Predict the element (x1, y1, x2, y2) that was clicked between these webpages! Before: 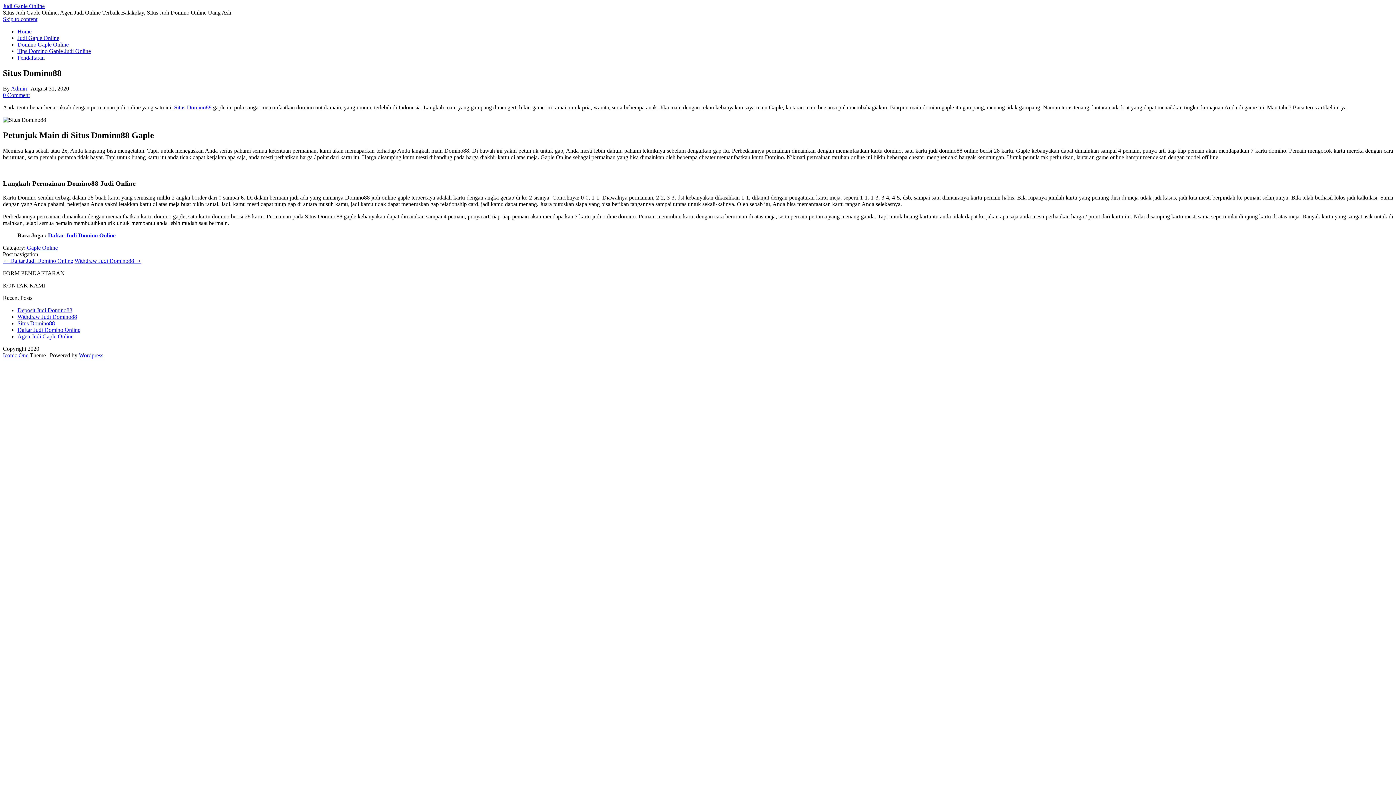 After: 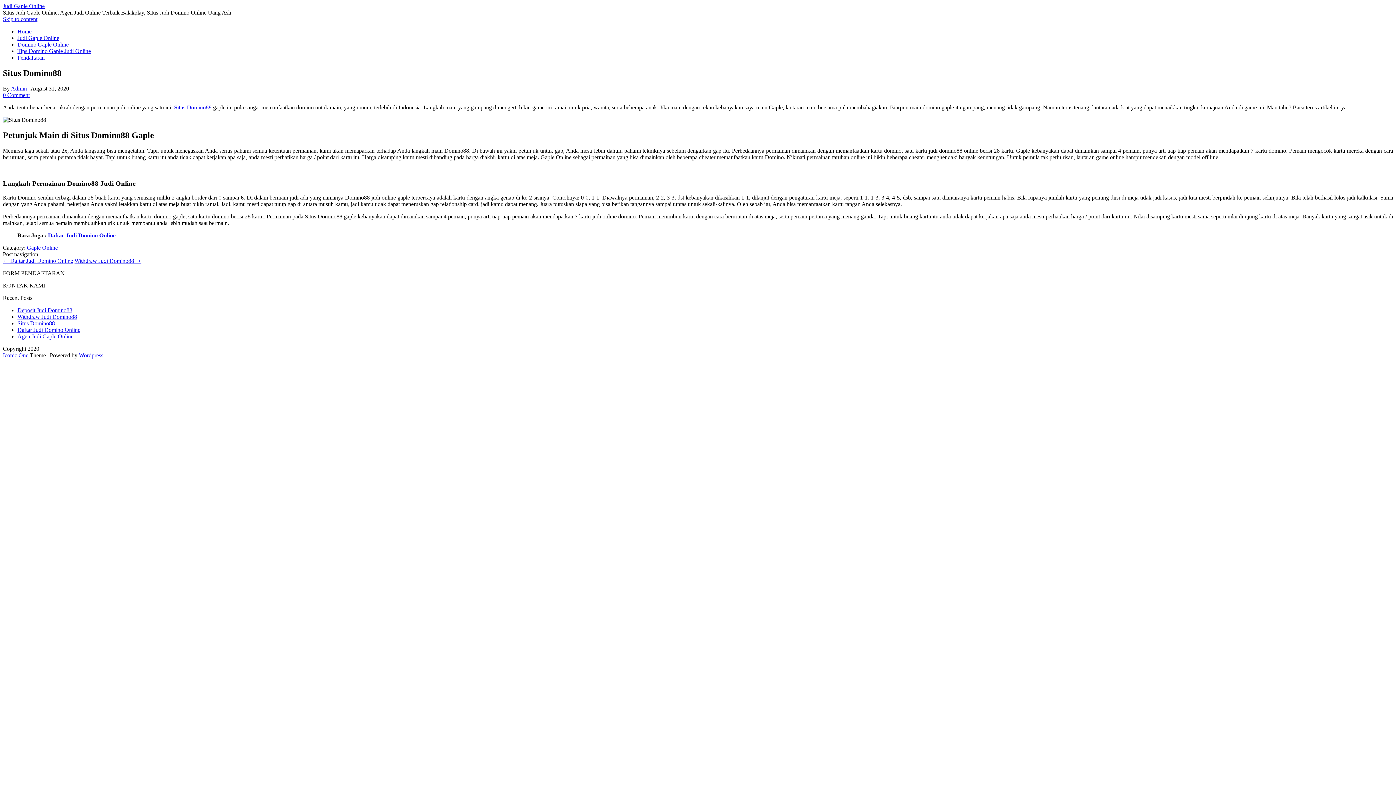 Action: label: Situs Judi Gaple Online, Agen Judi Online Terbaik Balakplay, Situs Judi Domino Online Uang Asli bbox: (2, 9, 231, 15)